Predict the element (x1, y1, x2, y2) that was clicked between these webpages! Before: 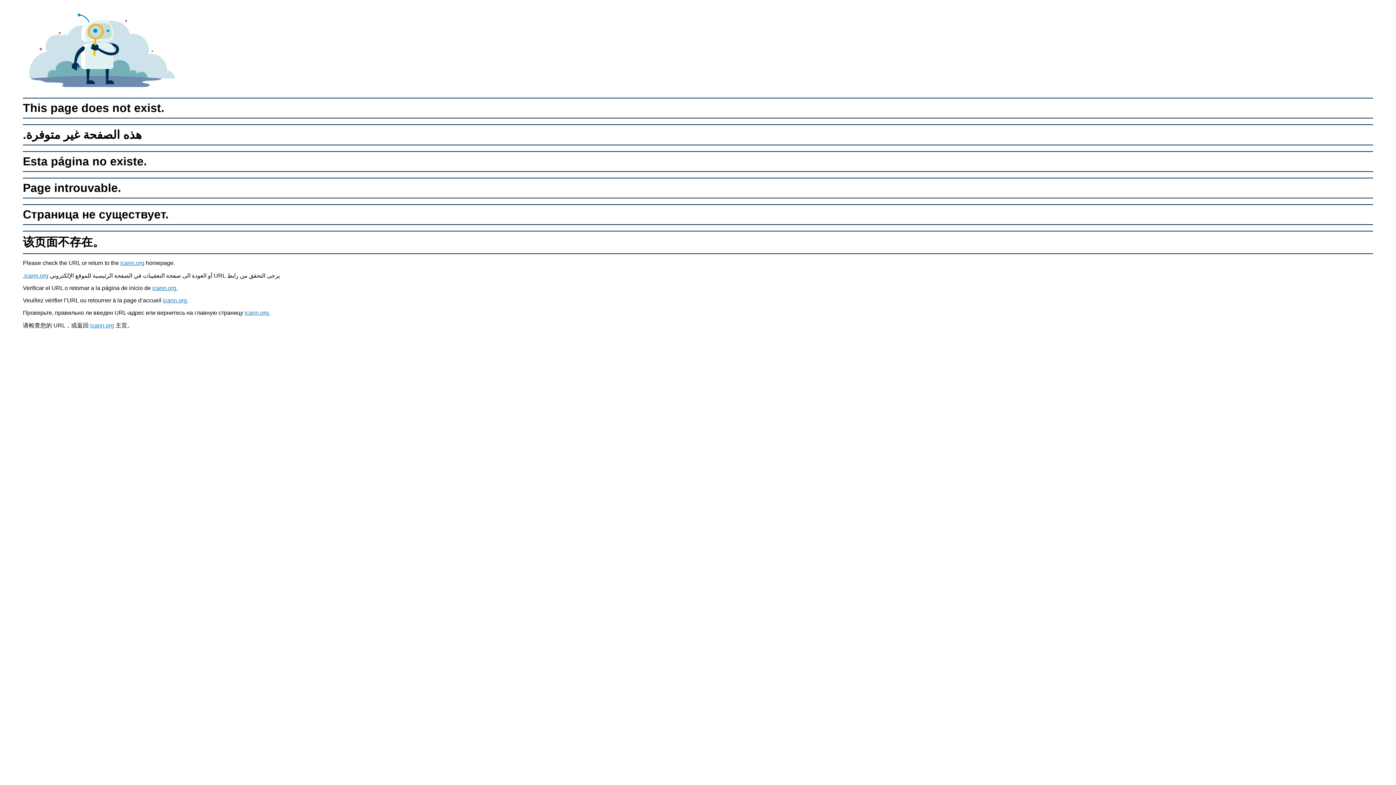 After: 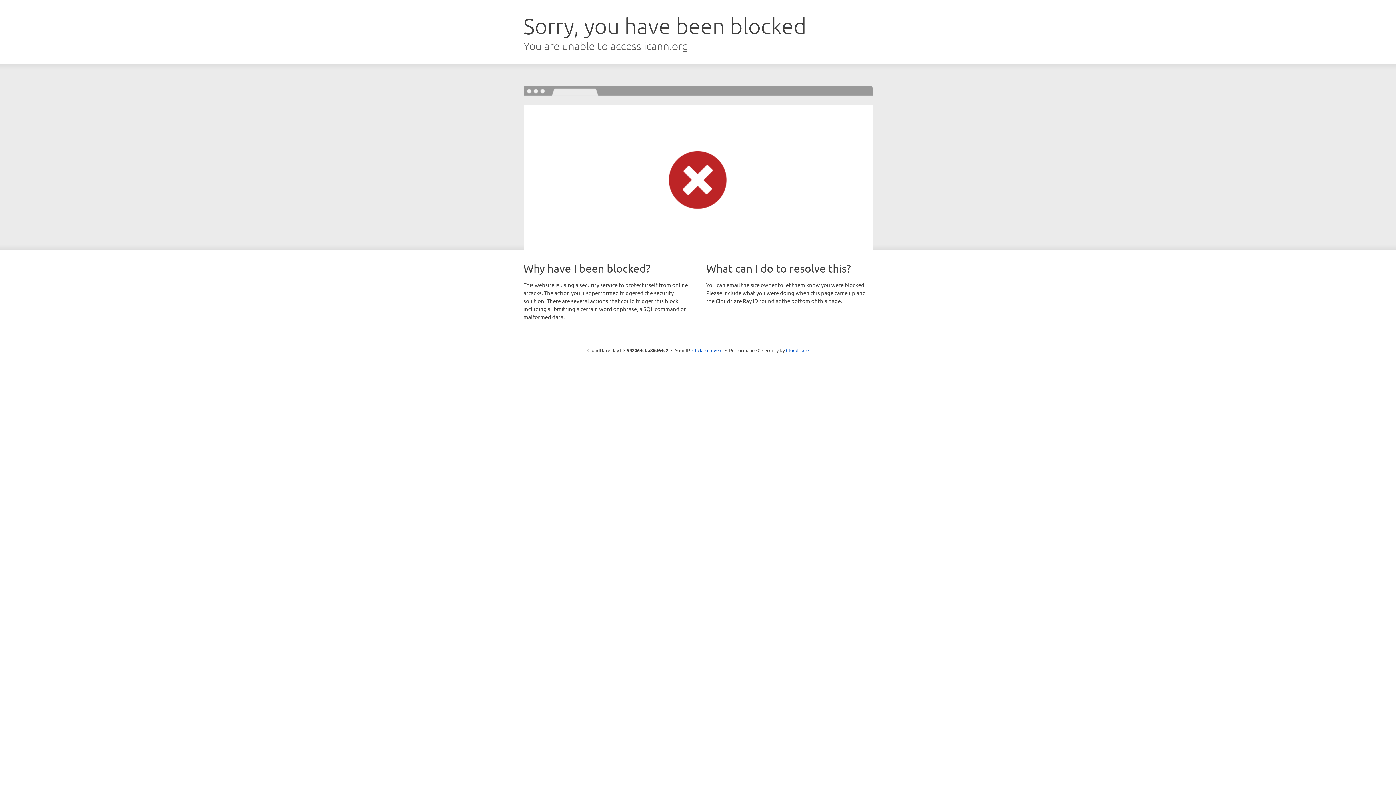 Action: bbox: (22, 48, 182, 54)